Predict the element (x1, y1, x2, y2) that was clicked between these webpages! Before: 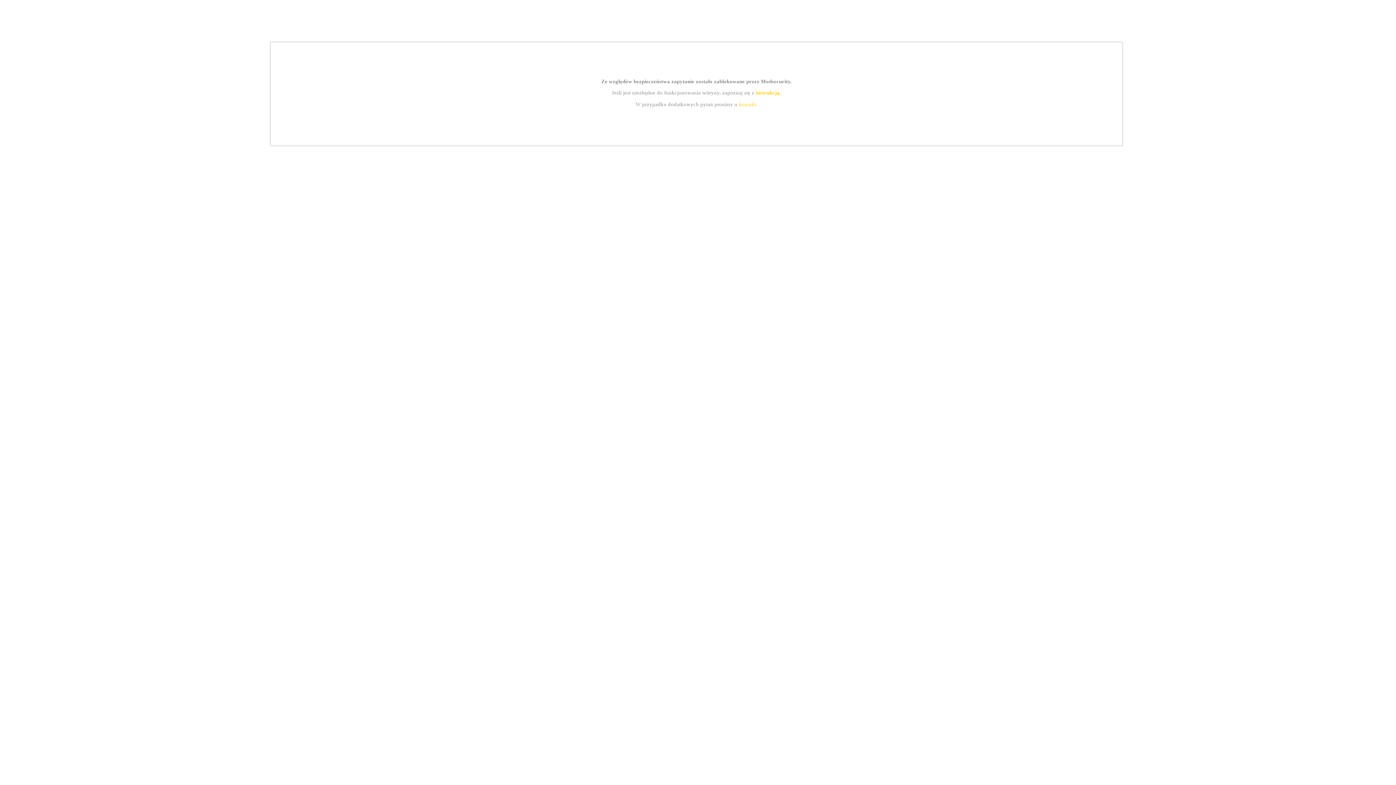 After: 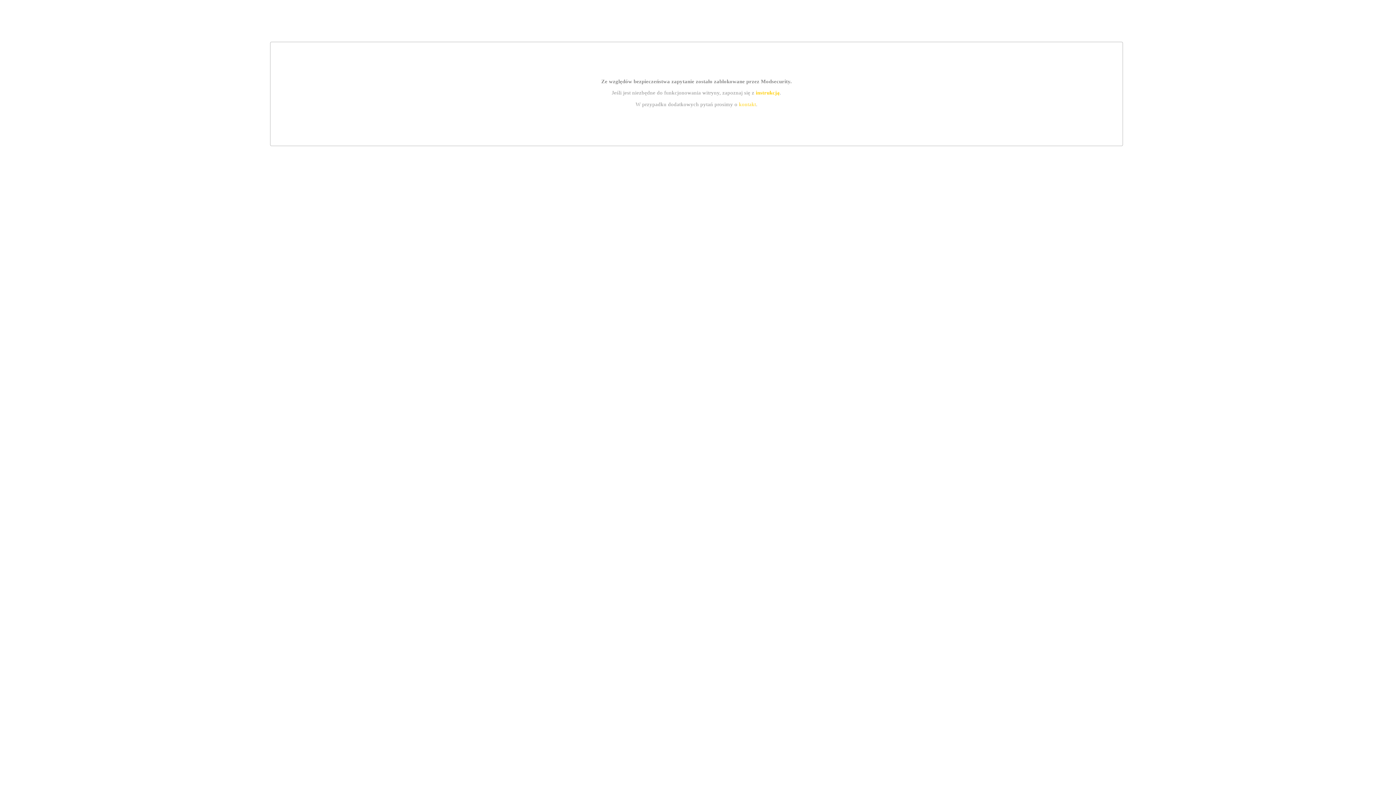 Action: label: instrukcją bbox: (755, 89, 779, 95)